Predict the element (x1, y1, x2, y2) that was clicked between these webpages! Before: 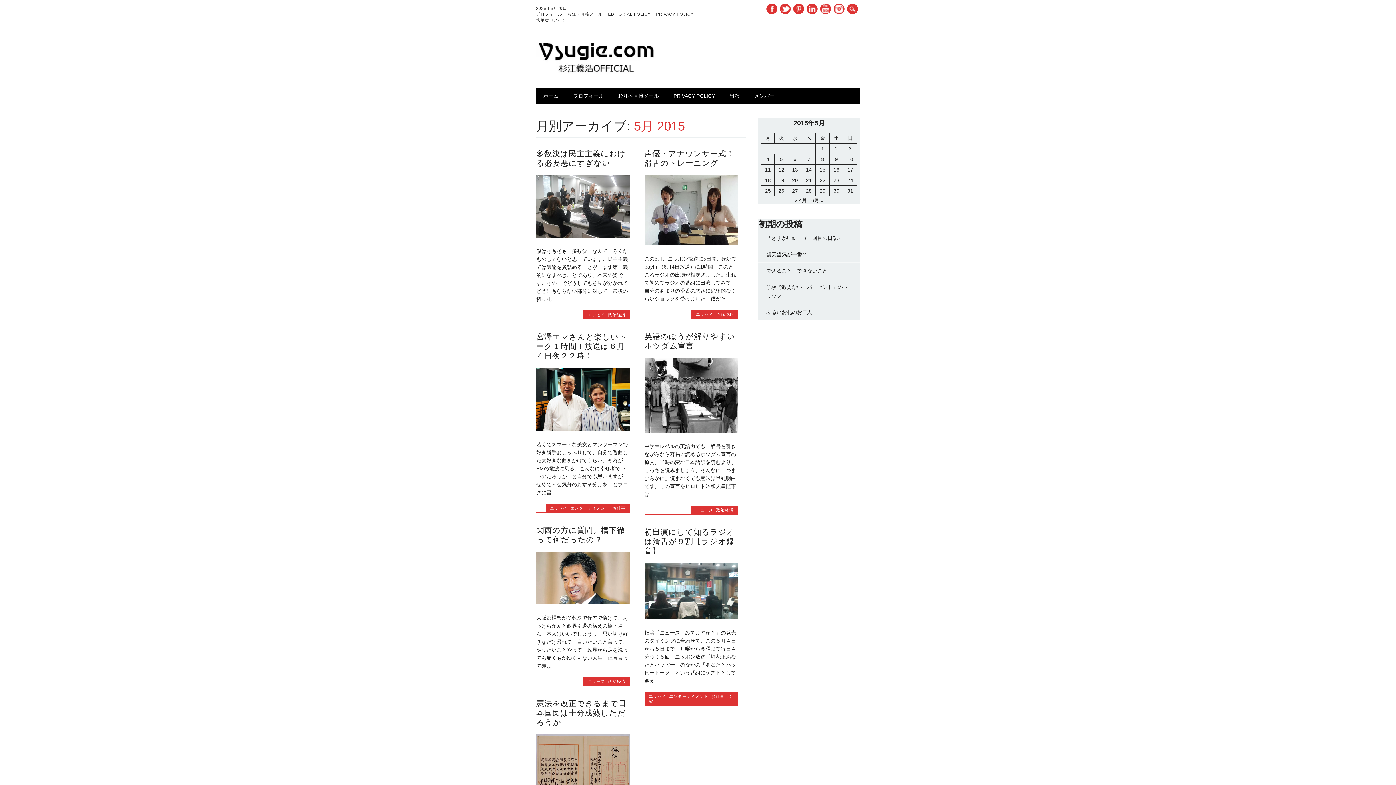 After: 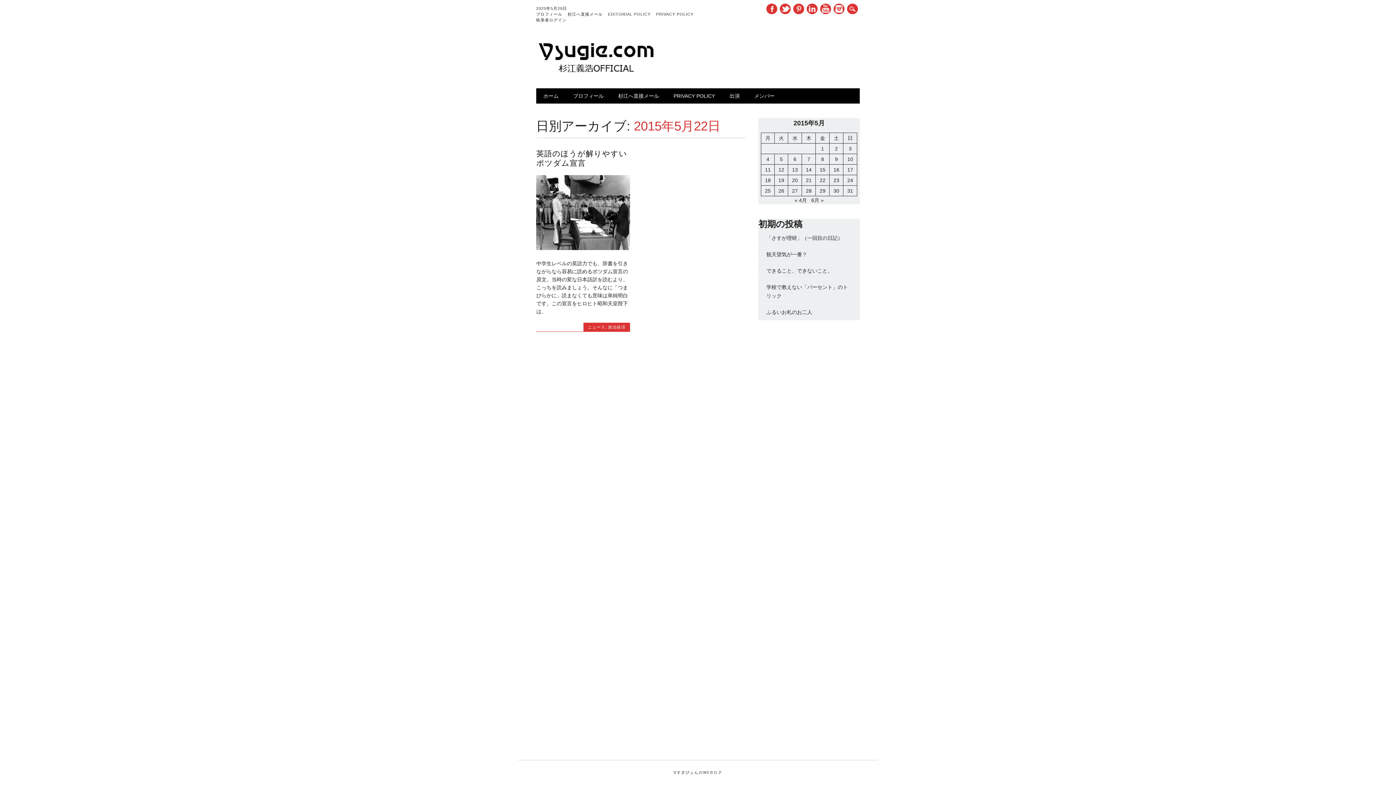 Action: label: 2015年5月22日 に投稿を公開 bbox: (819, 177, 825, 183)